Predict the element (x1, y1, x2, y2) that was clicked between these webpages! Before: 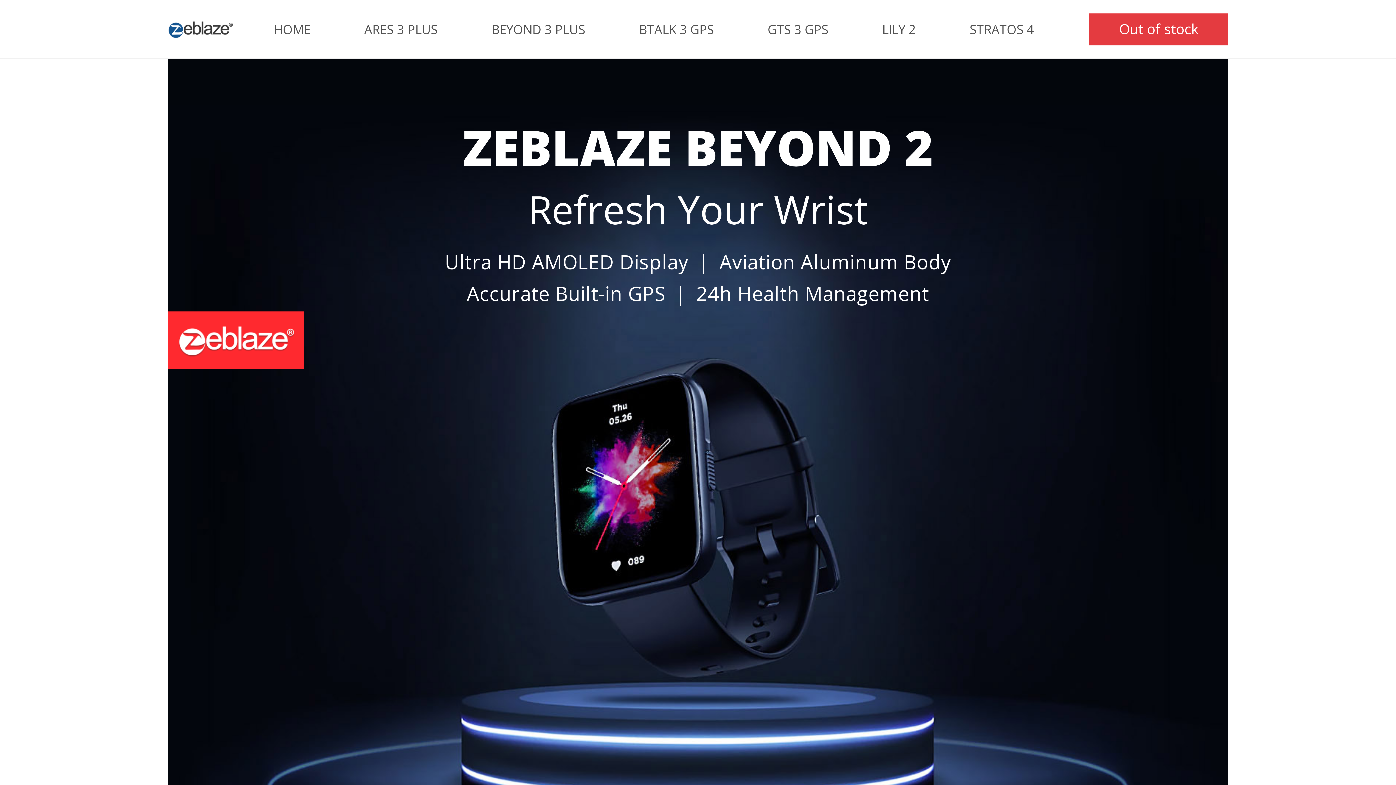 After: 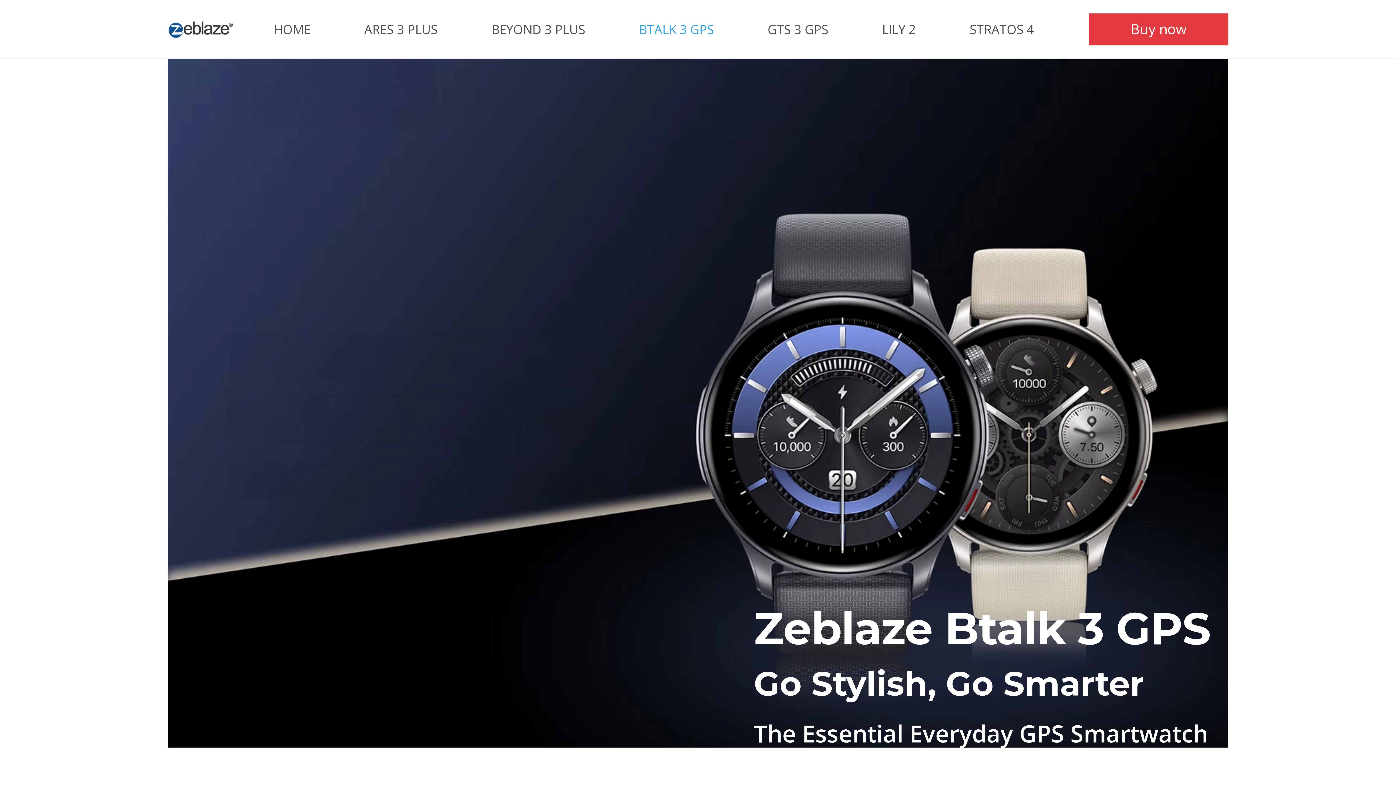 Action: label: BTALK 3 GPS bbox: (632, 0, 721, 58)